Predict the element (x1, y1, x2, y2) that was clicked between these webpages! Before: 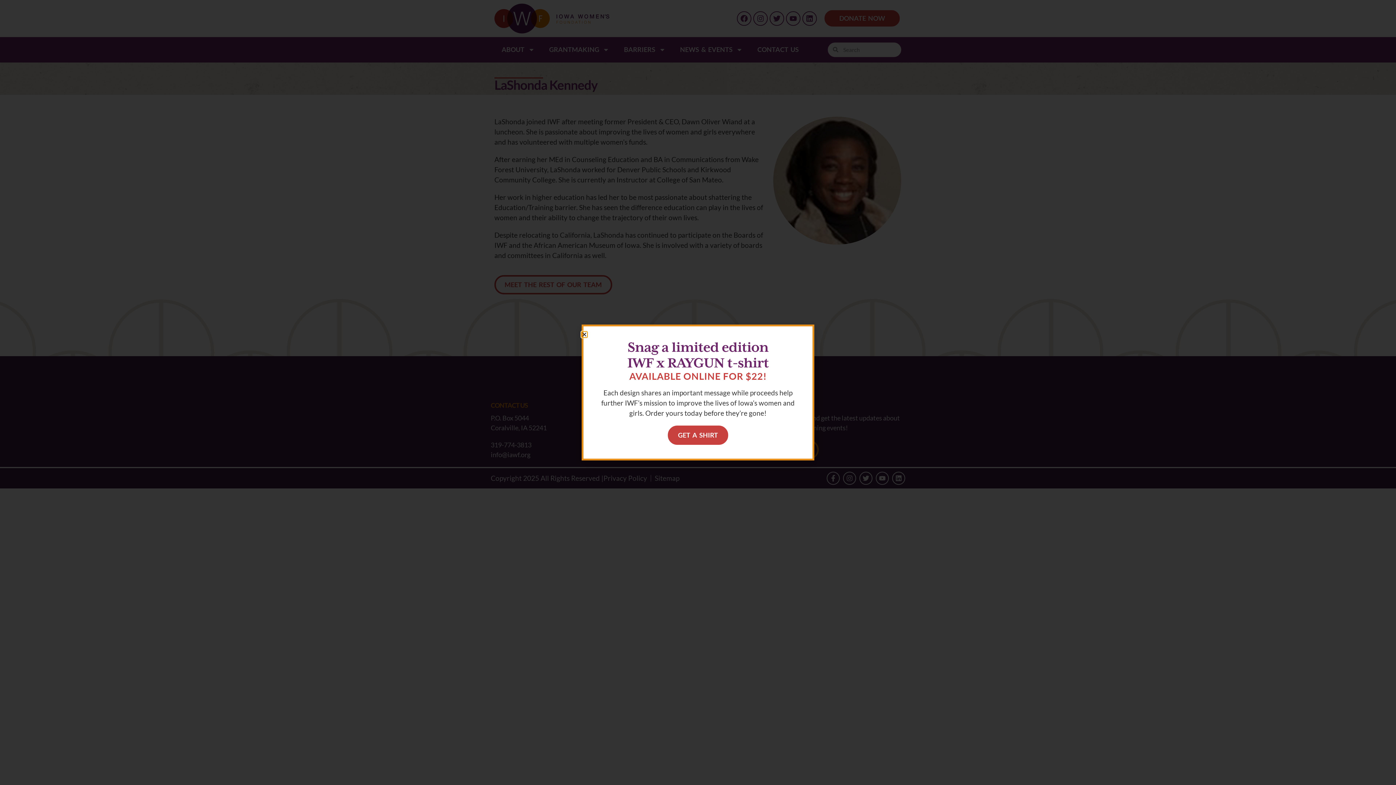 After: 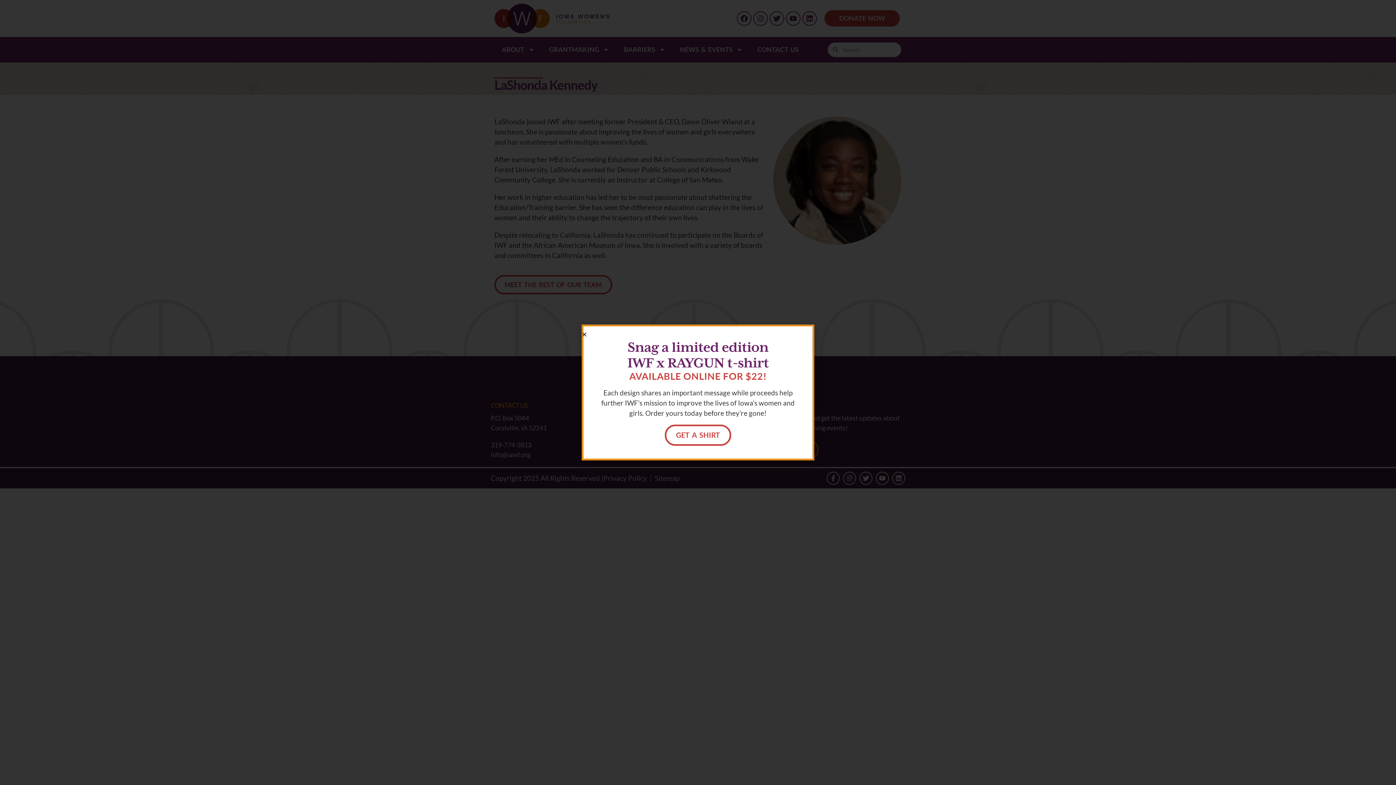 Action: bbox: (668, 425, 728, 445) label: GET A SHIRT